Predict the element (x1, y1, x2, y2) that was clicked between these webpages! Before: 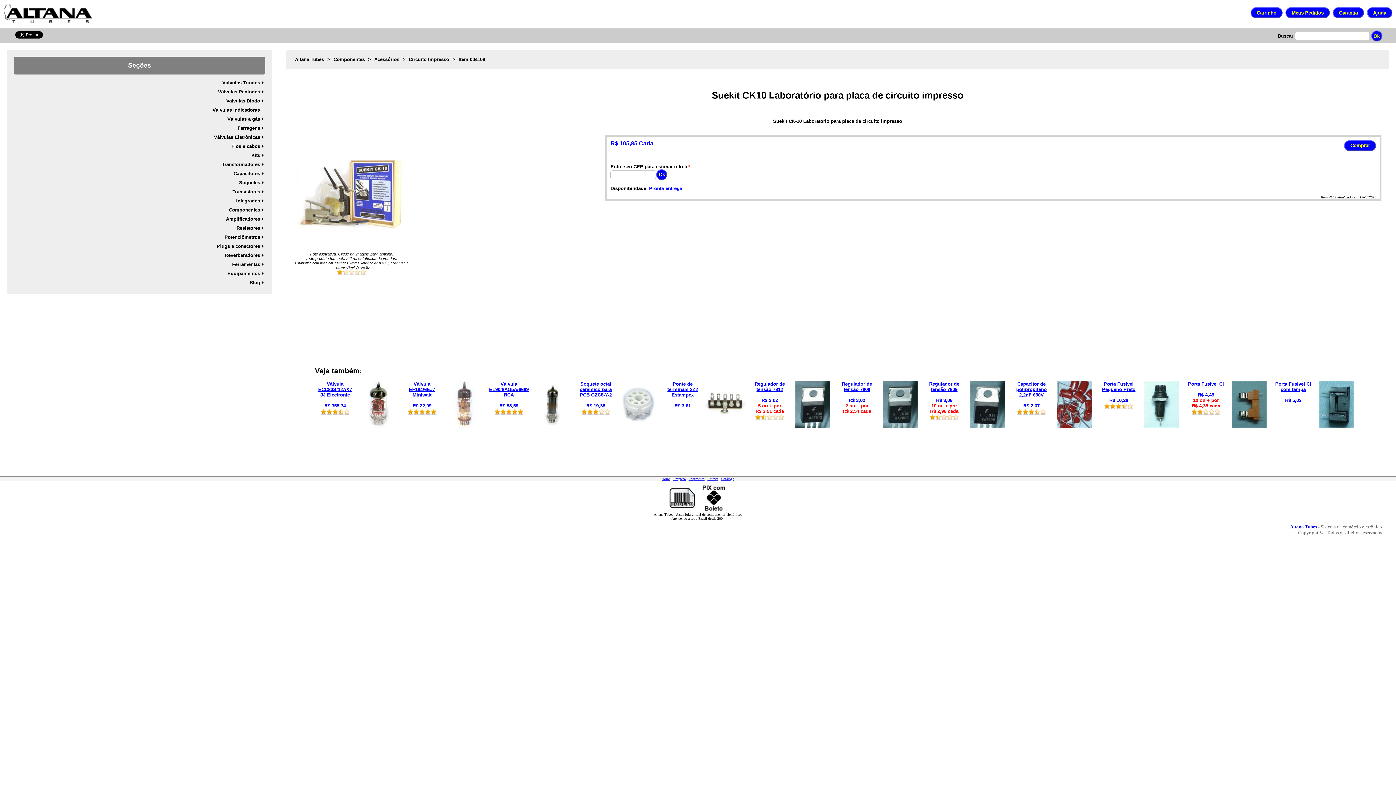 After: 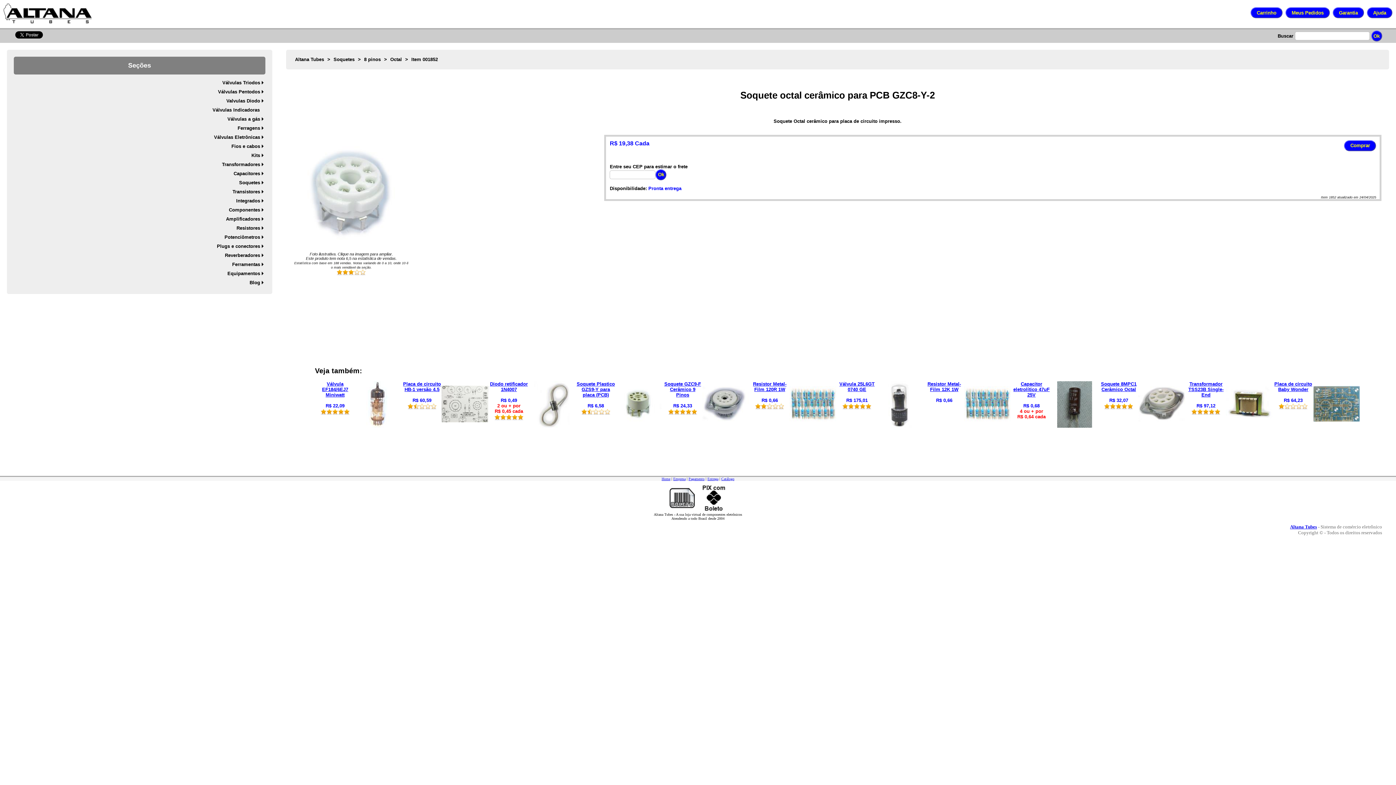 Action: label: Soquete octal cerâmico para PCB GZC8-Y-2 bbox: (579, 381, 611, 397)